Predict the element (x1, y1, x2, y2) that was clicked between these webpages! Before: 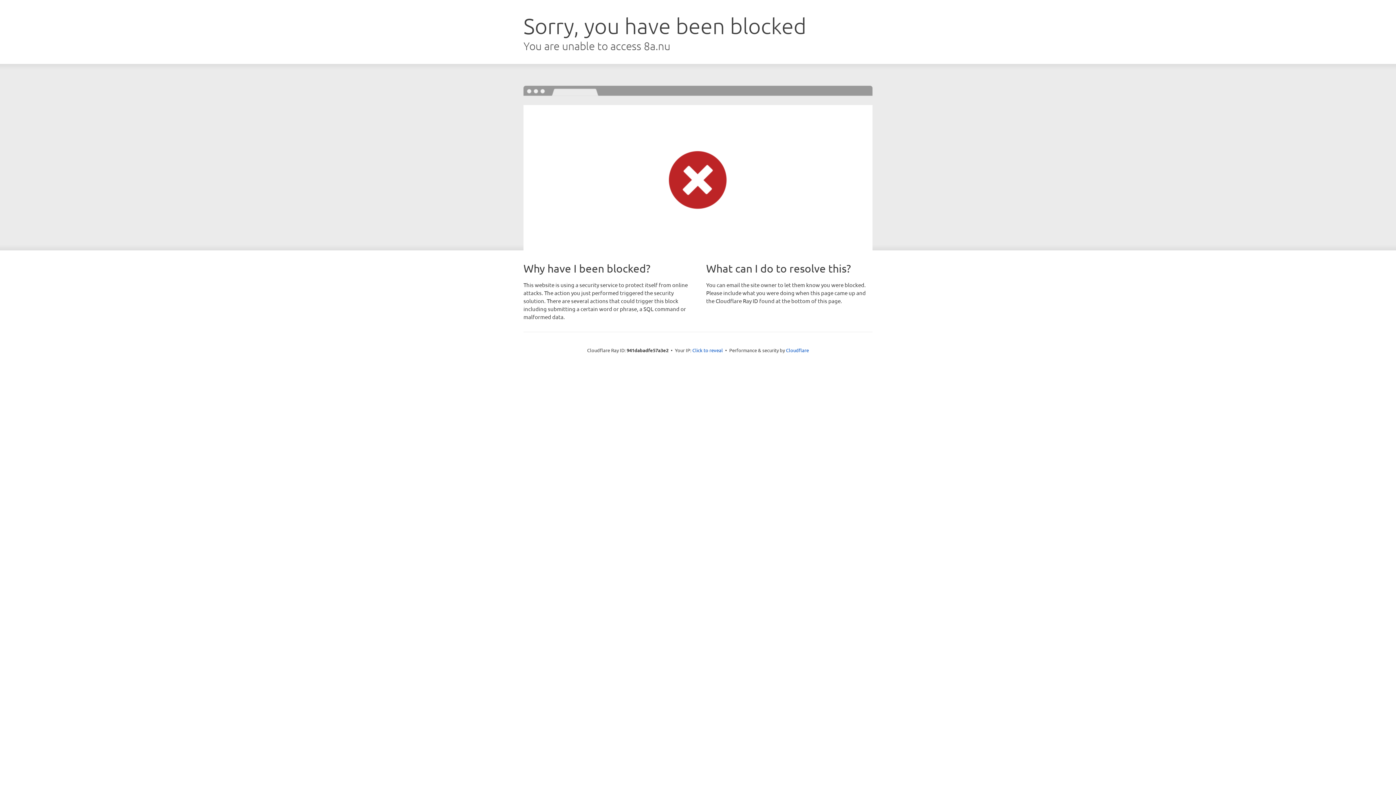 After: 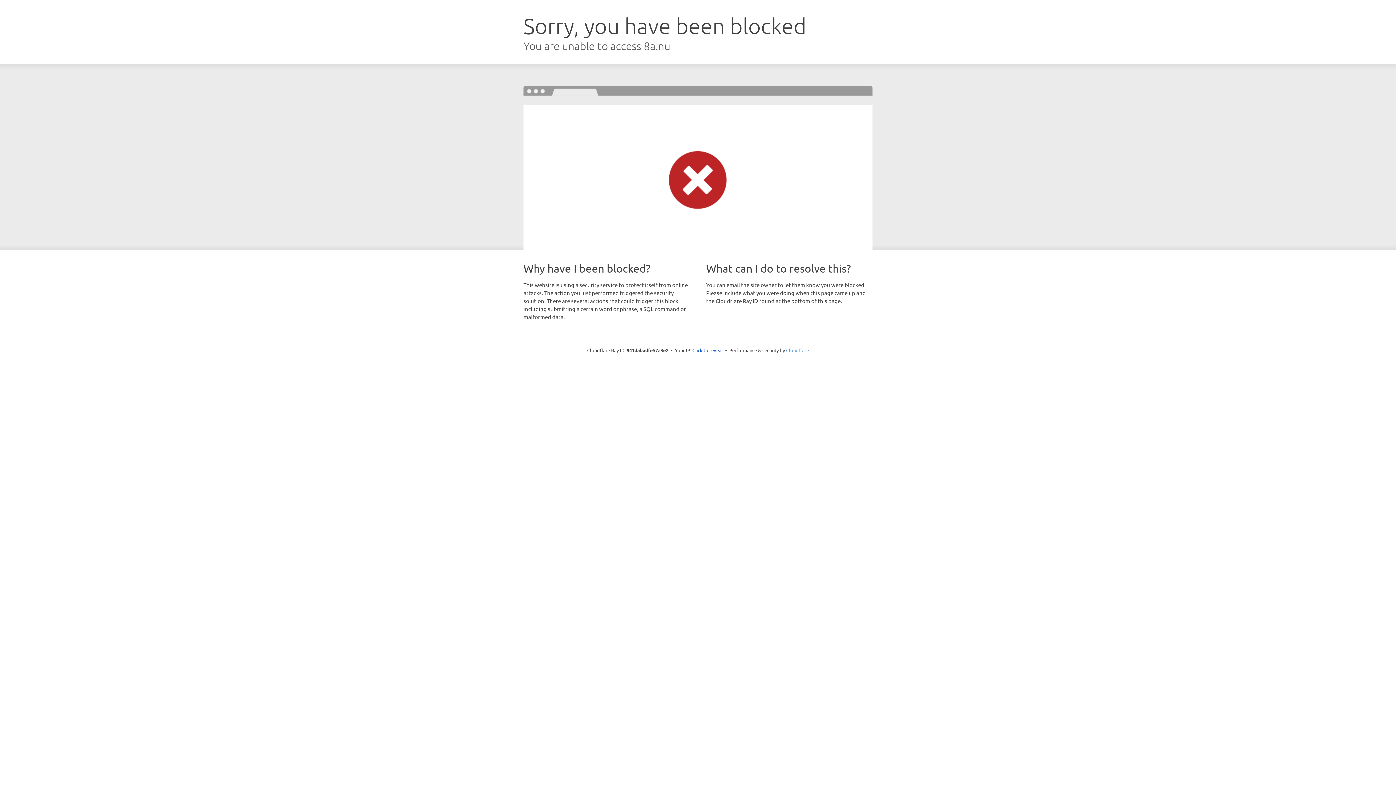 Action: bbox: (786, 347, 809, 353) label: Cloudflare